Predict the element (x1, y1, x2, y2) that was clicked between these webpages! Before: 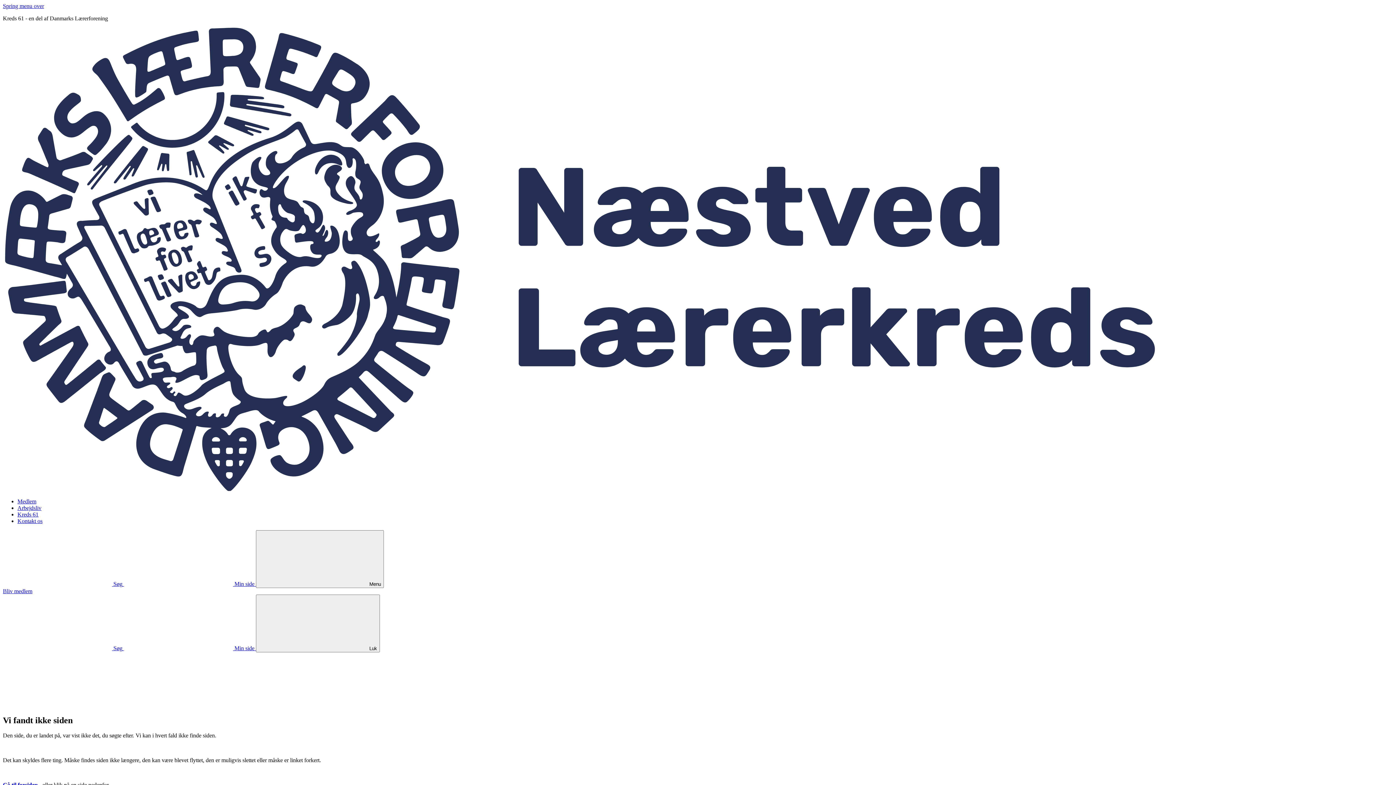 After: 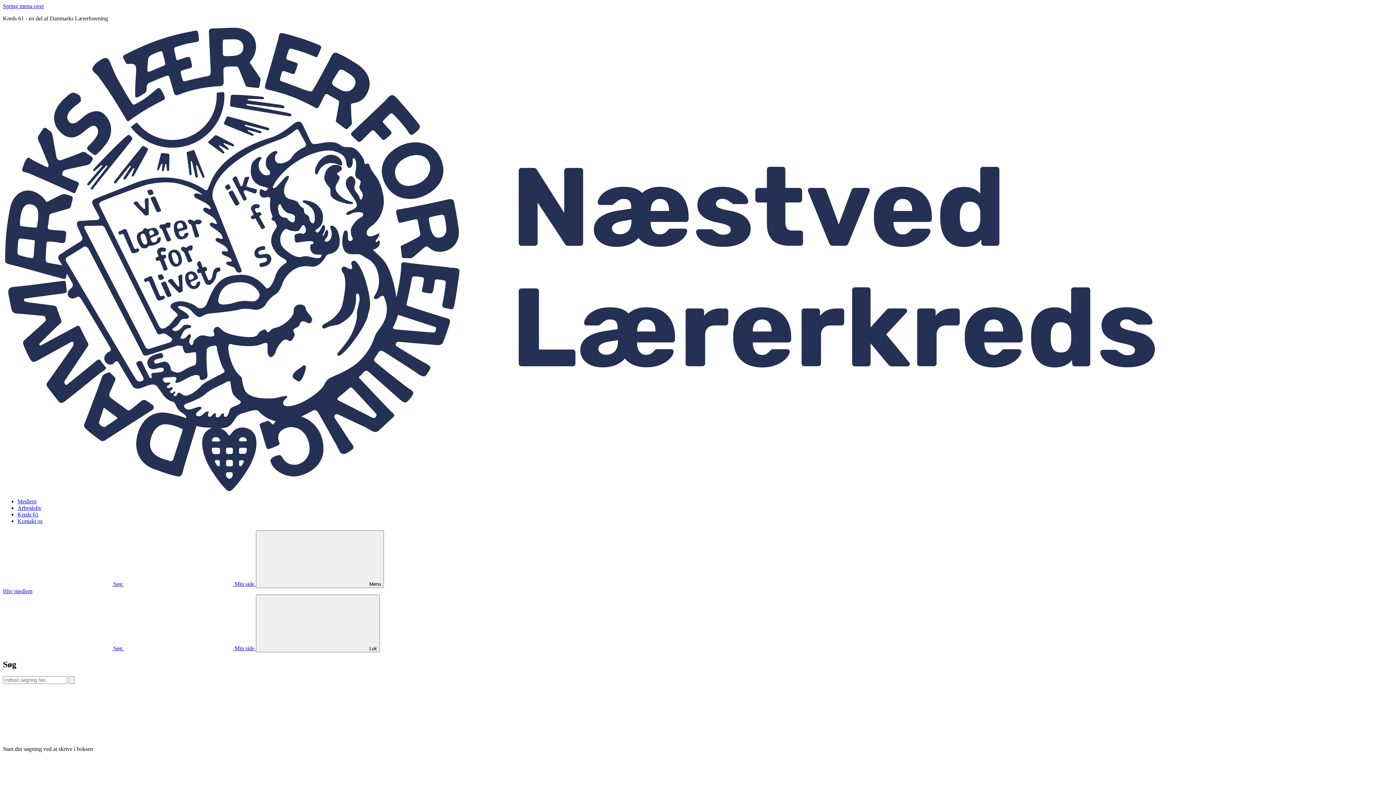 Action: label: Åben søgefelt bbox: (2, 645, 124, 651)